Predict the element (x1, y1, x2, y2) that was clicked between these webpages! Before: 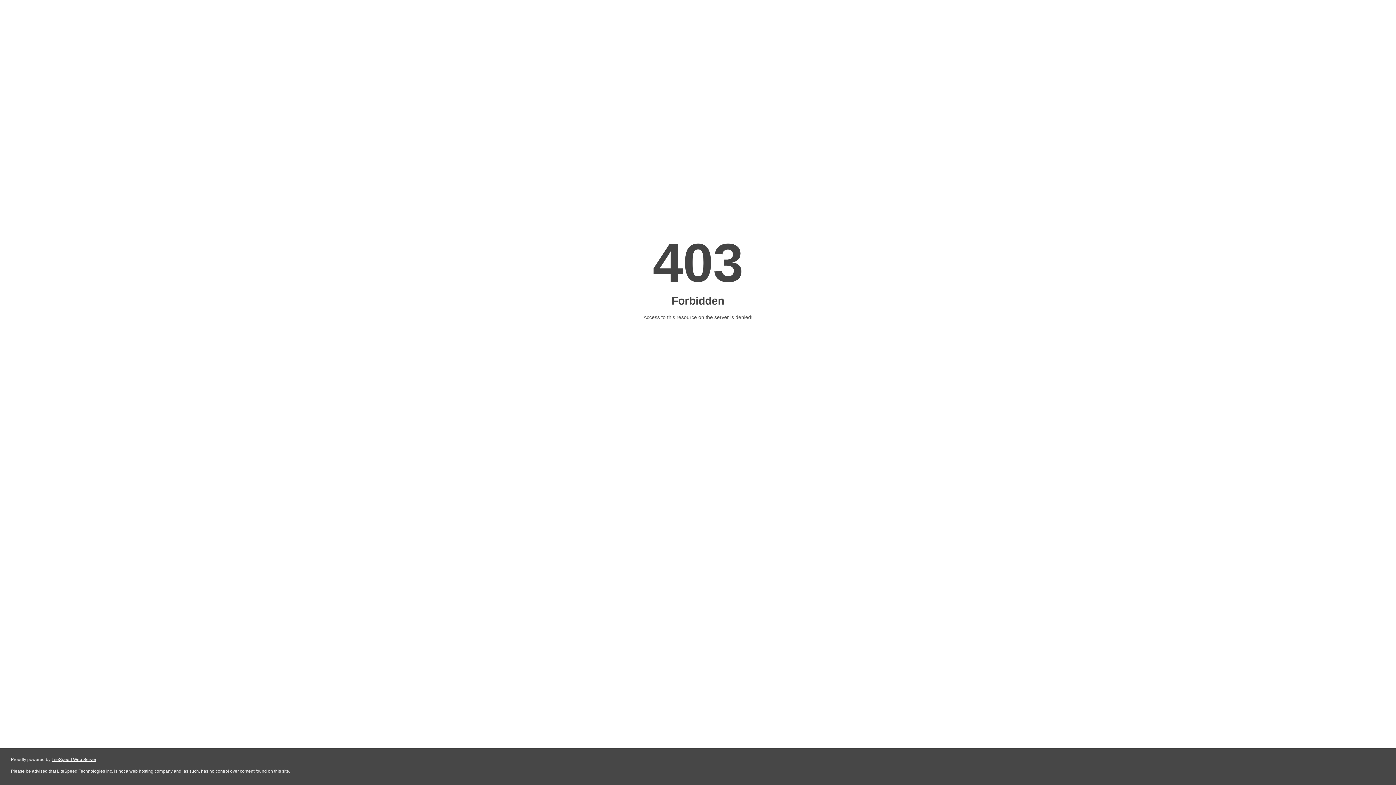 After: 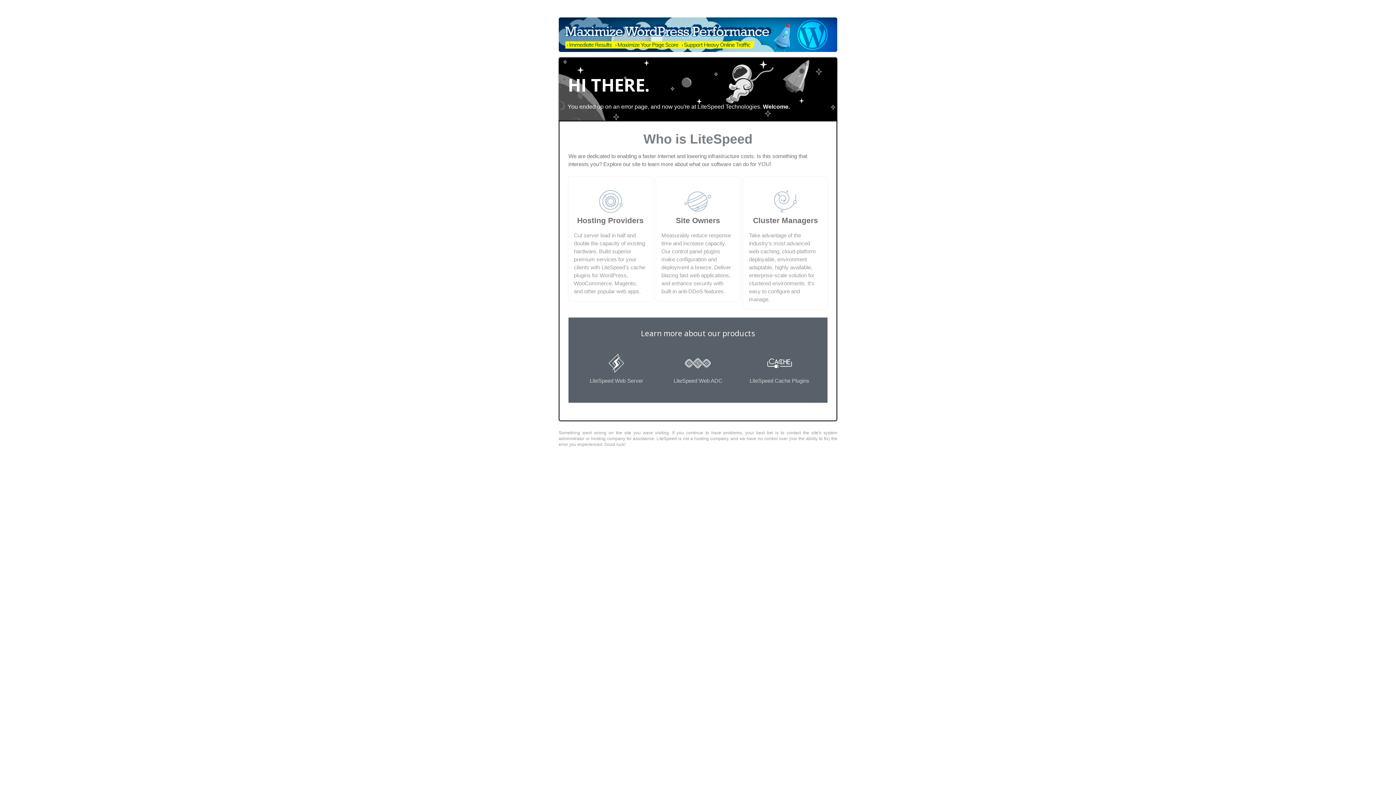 Action: label: LiteSpeed Web Server bbox: (51, 757, 96, 762)